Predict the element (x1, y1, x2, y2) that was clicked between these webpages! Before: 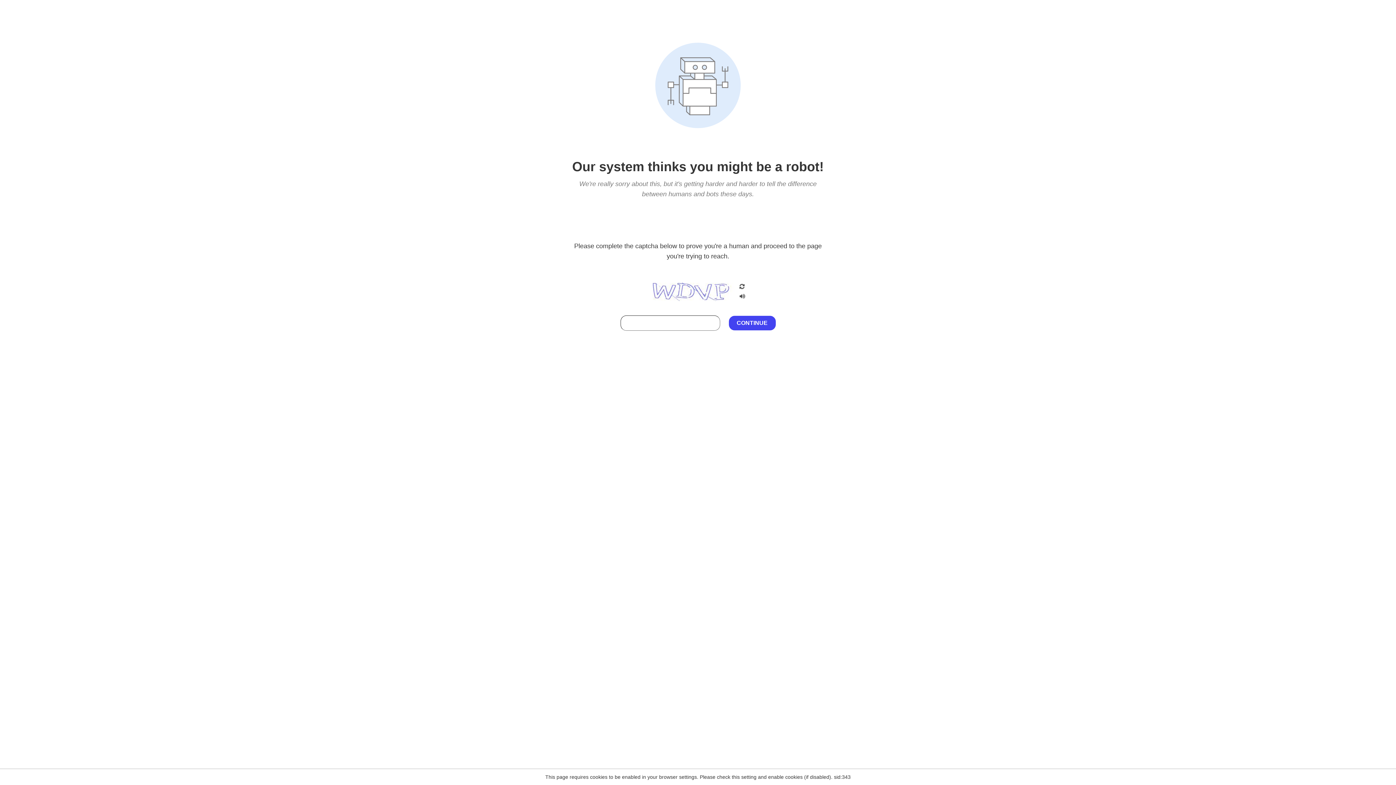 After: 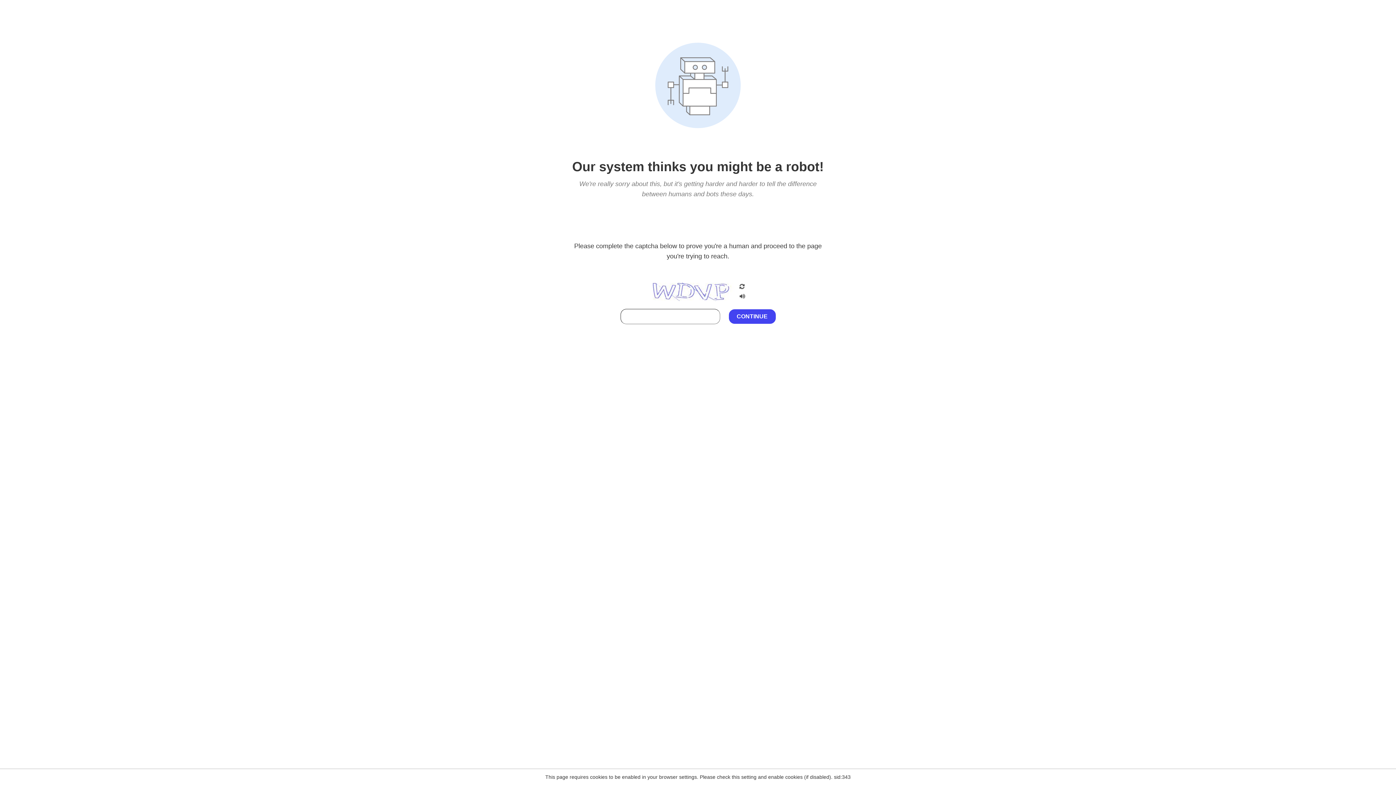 Action: bbox: (738, 295, 746, 301)